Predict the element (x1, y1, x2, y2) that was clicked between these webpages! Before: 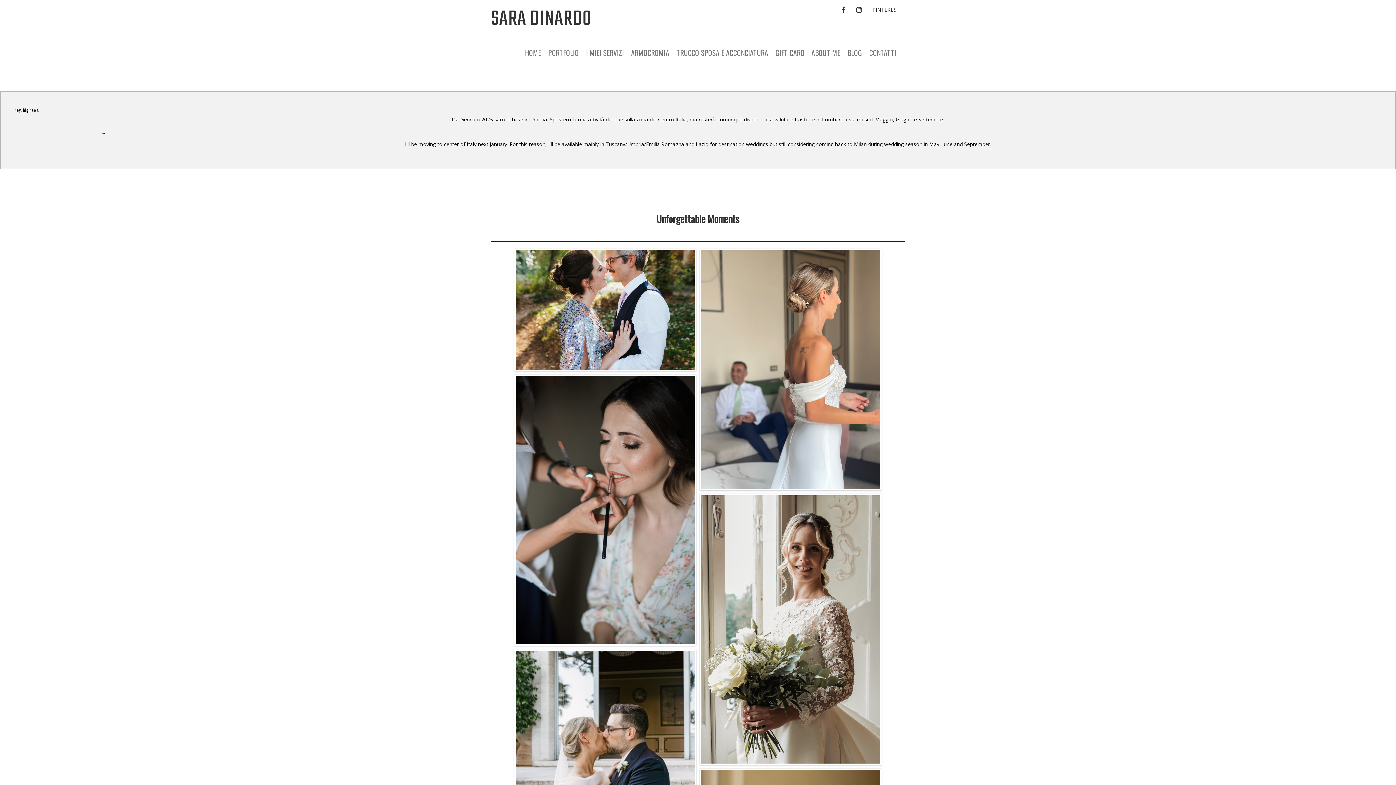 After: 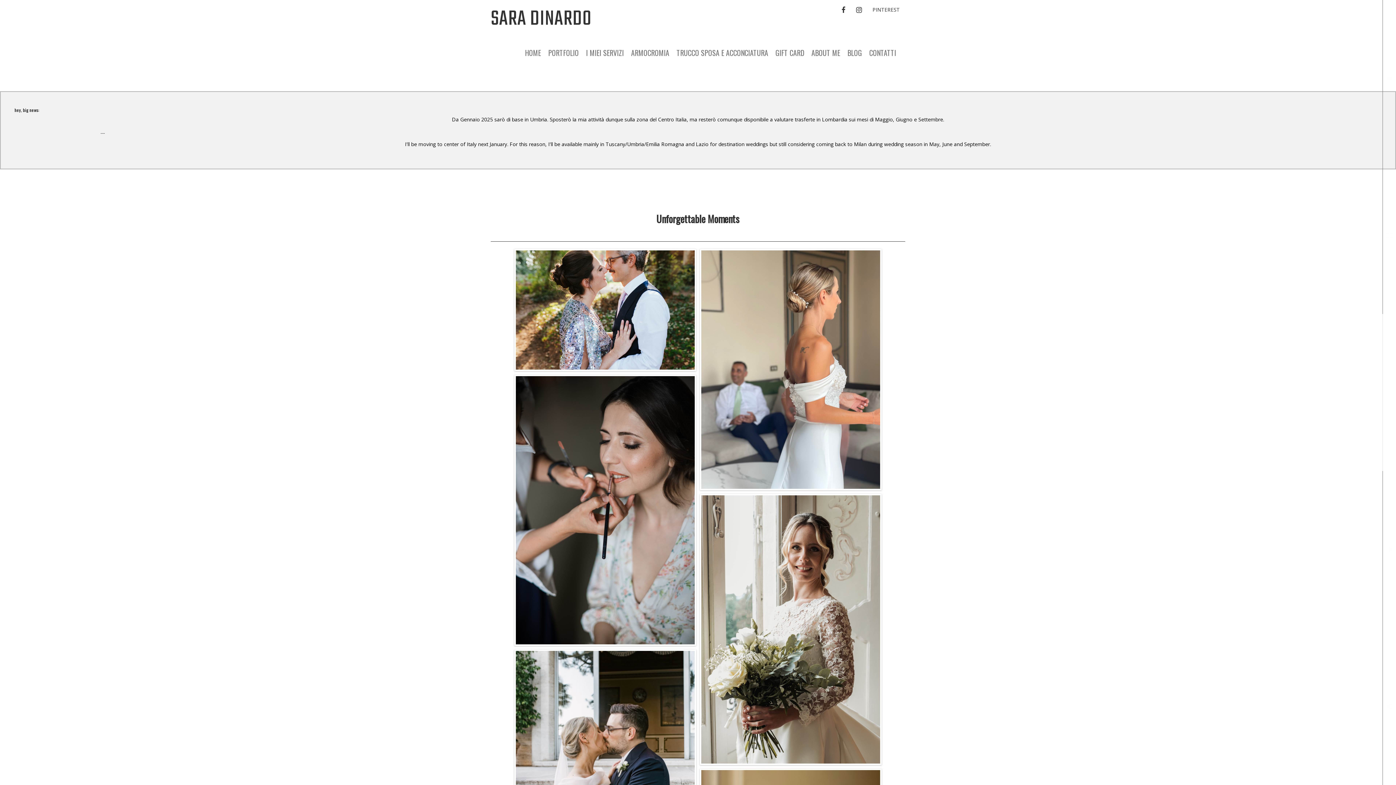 Action: bbox: (701, 250, 880, 489)